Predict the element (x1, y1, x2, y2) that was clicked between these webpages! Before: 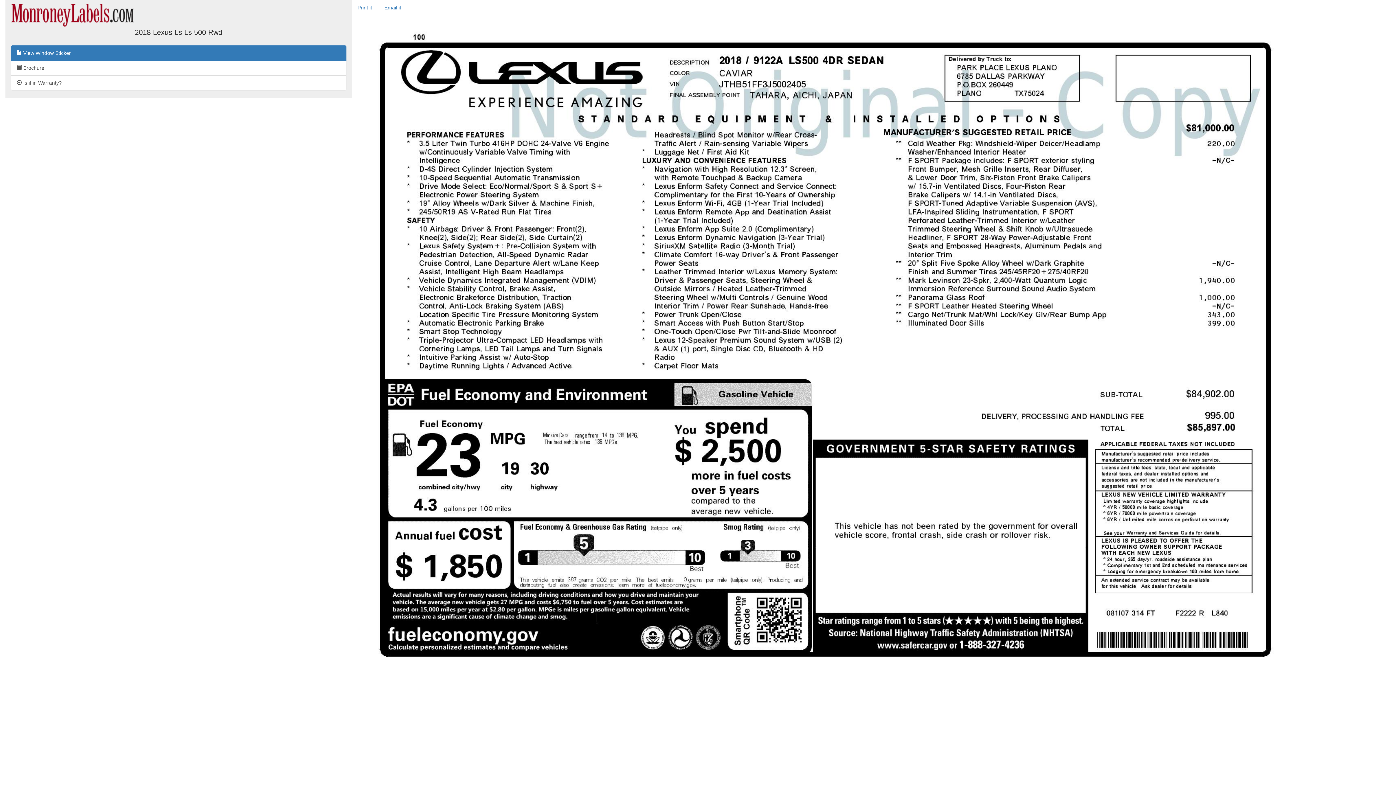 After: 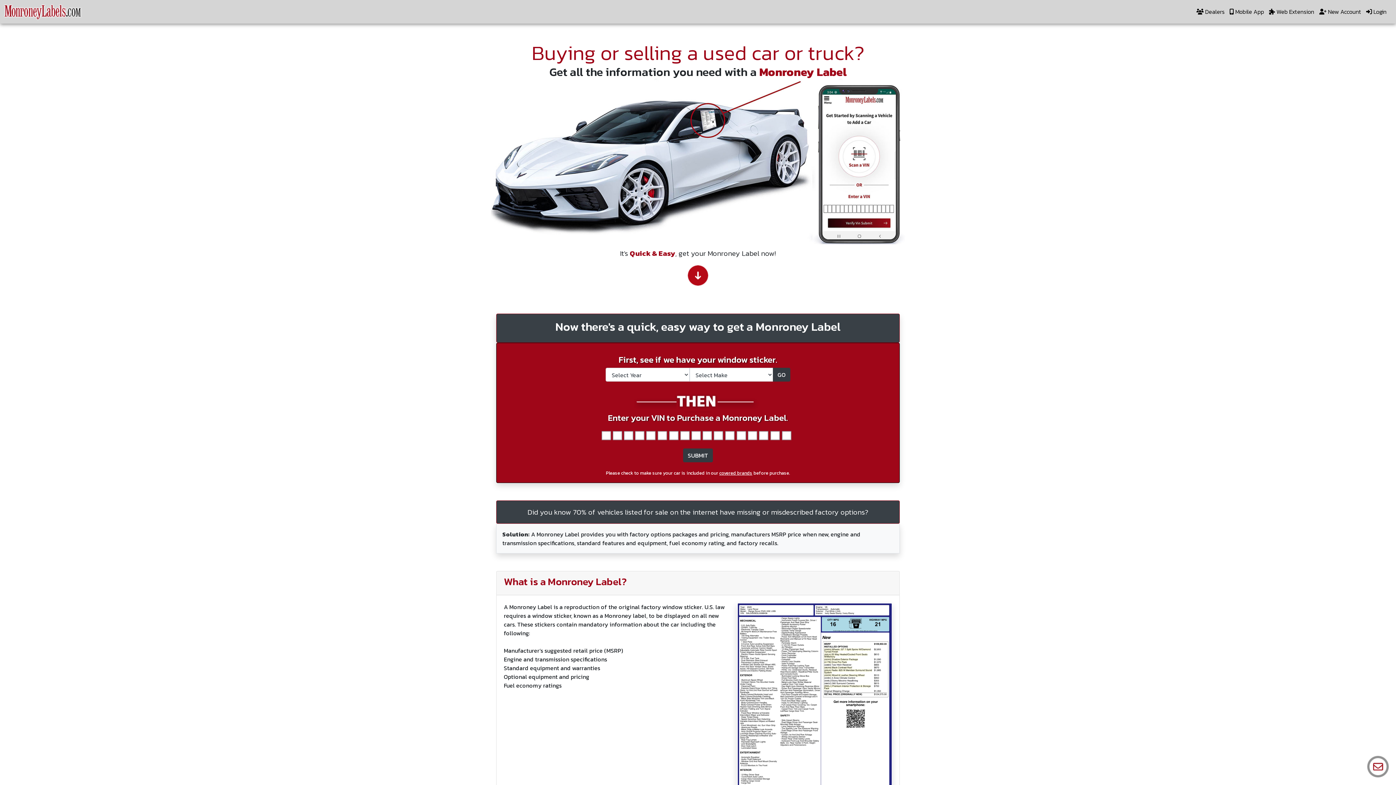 Action: bbox: (10, 9, 138, 15)